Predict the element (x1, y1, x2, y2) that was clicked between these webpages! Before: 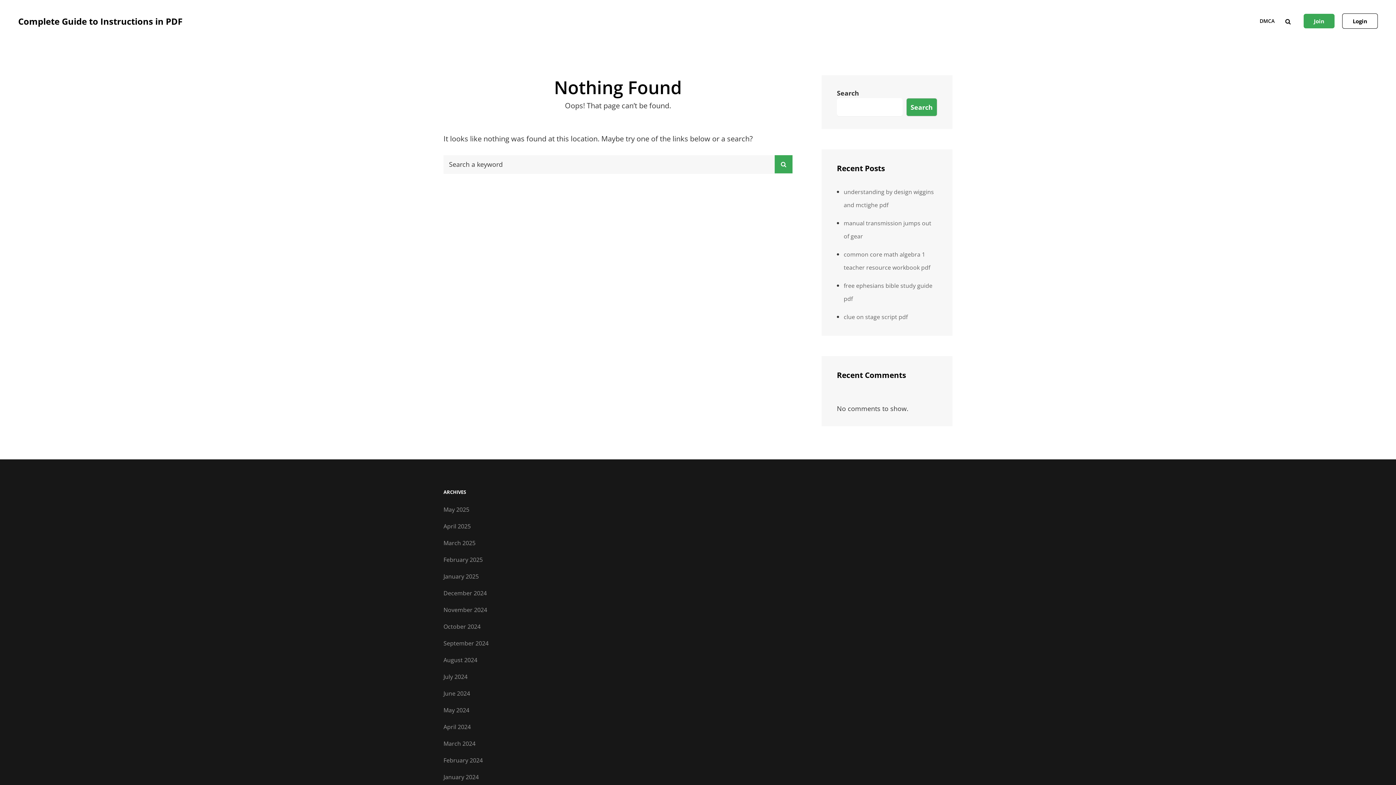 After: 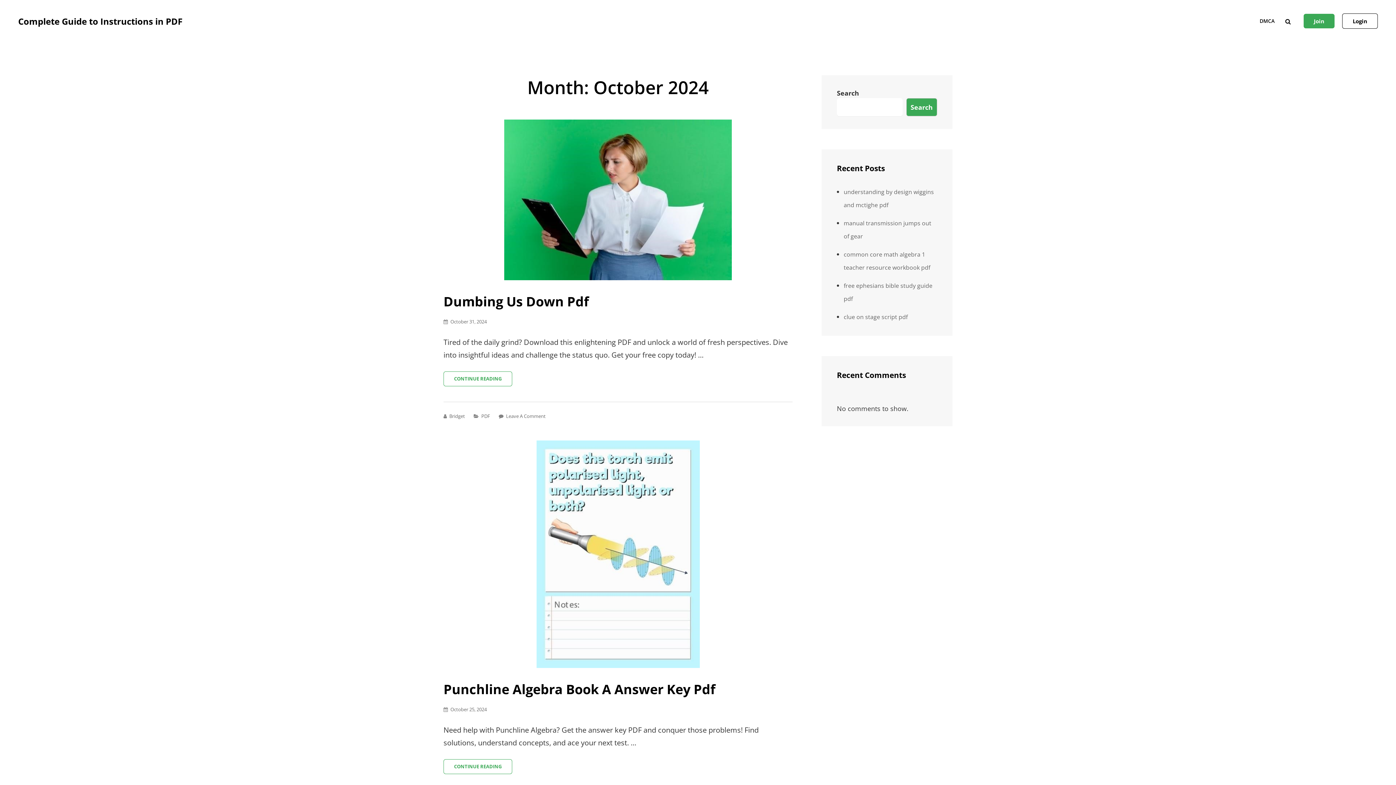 Action: bbox: (443, 622, 480, 630) label: October 2024